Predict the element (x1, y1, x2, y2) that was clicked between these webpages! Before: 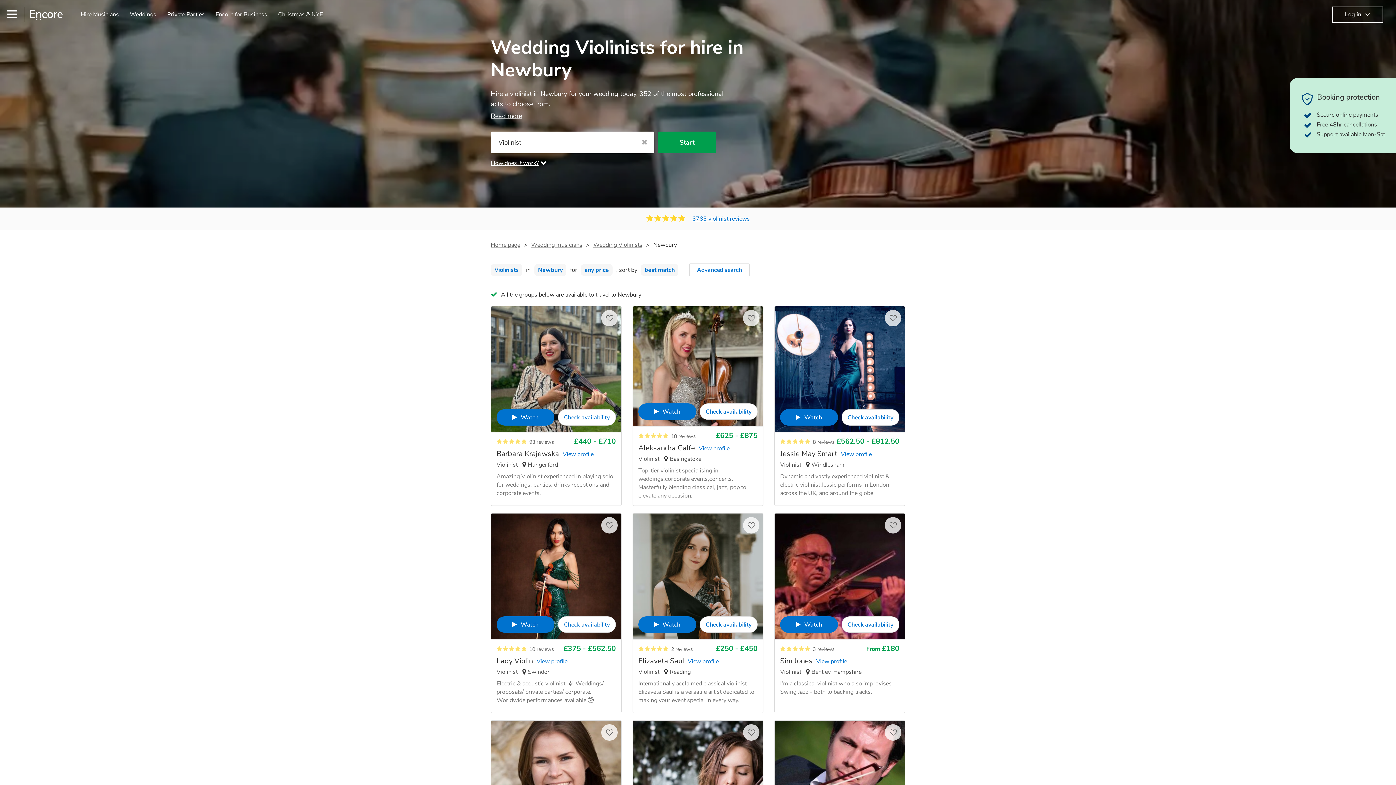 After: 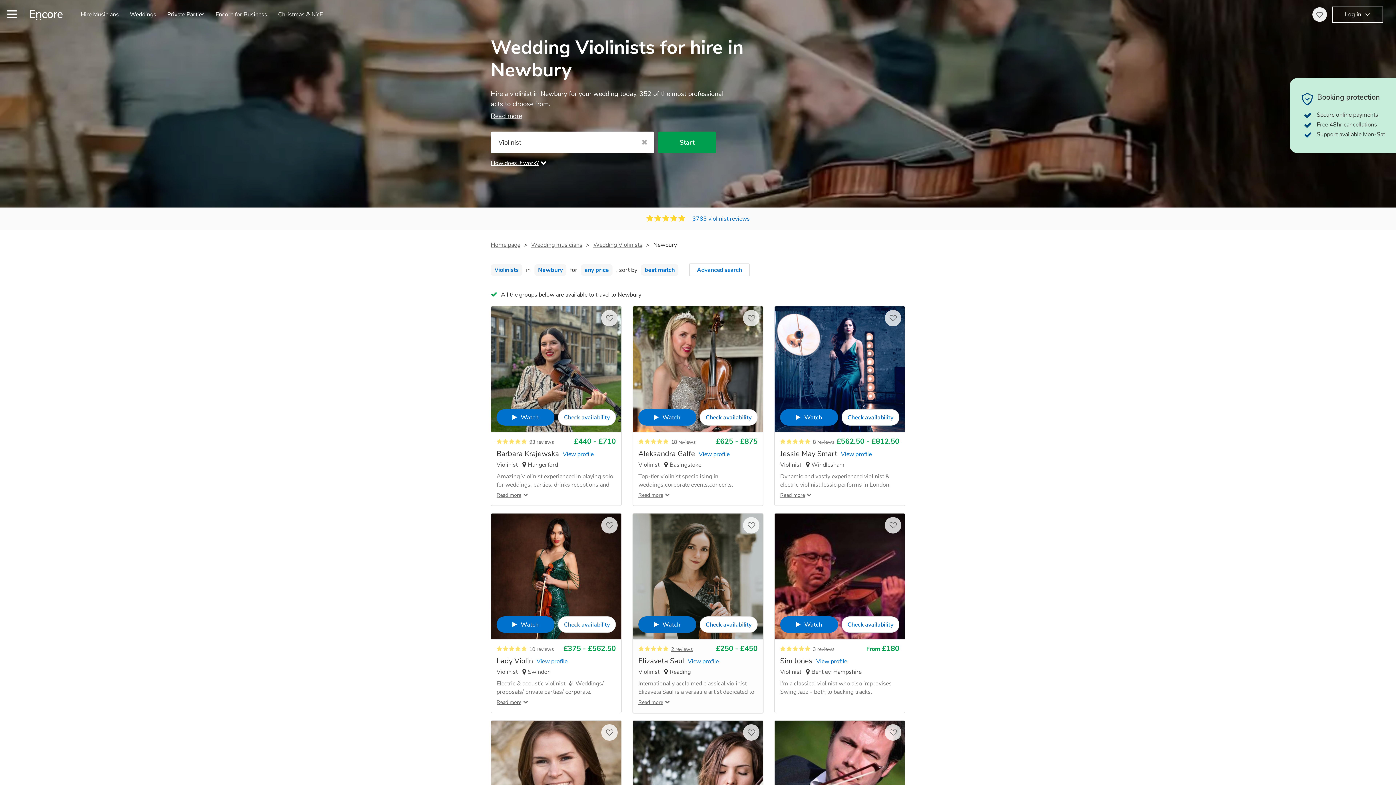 Action: label: Watch bbox: (638, 616, 696, 633)